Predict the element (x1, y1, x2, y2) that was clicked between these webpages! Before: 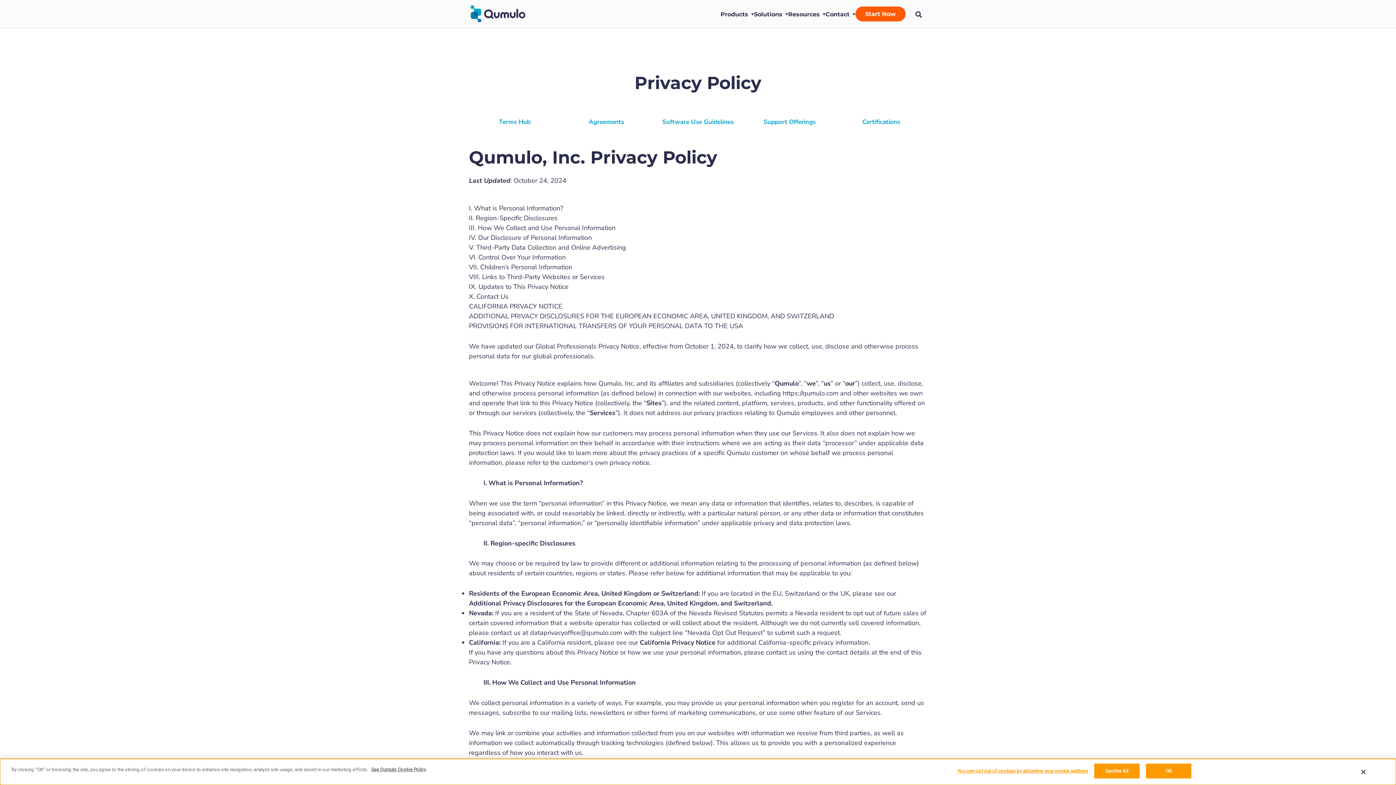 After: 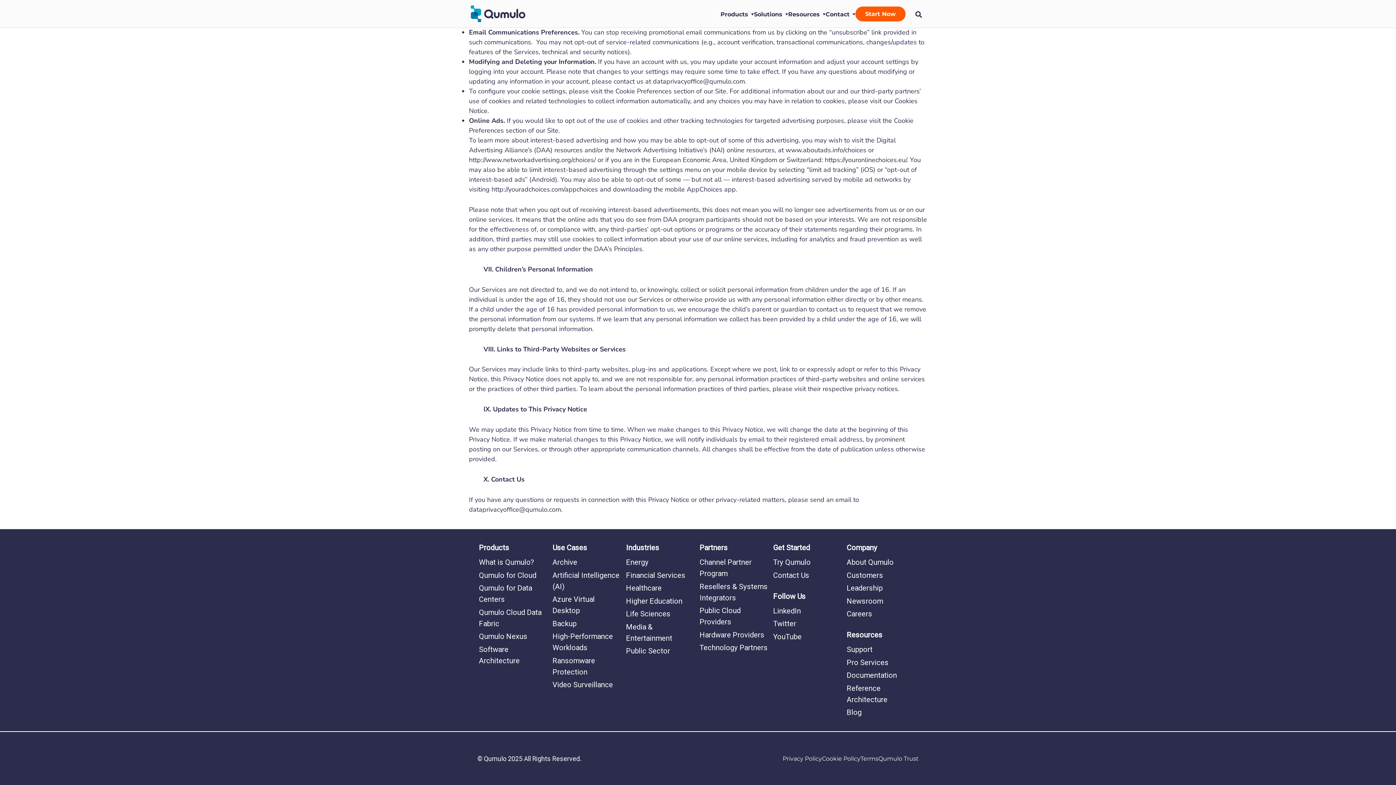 Action: label: IX. Updates to This Privacy Notice bbox: (469, 282, 568, 291)